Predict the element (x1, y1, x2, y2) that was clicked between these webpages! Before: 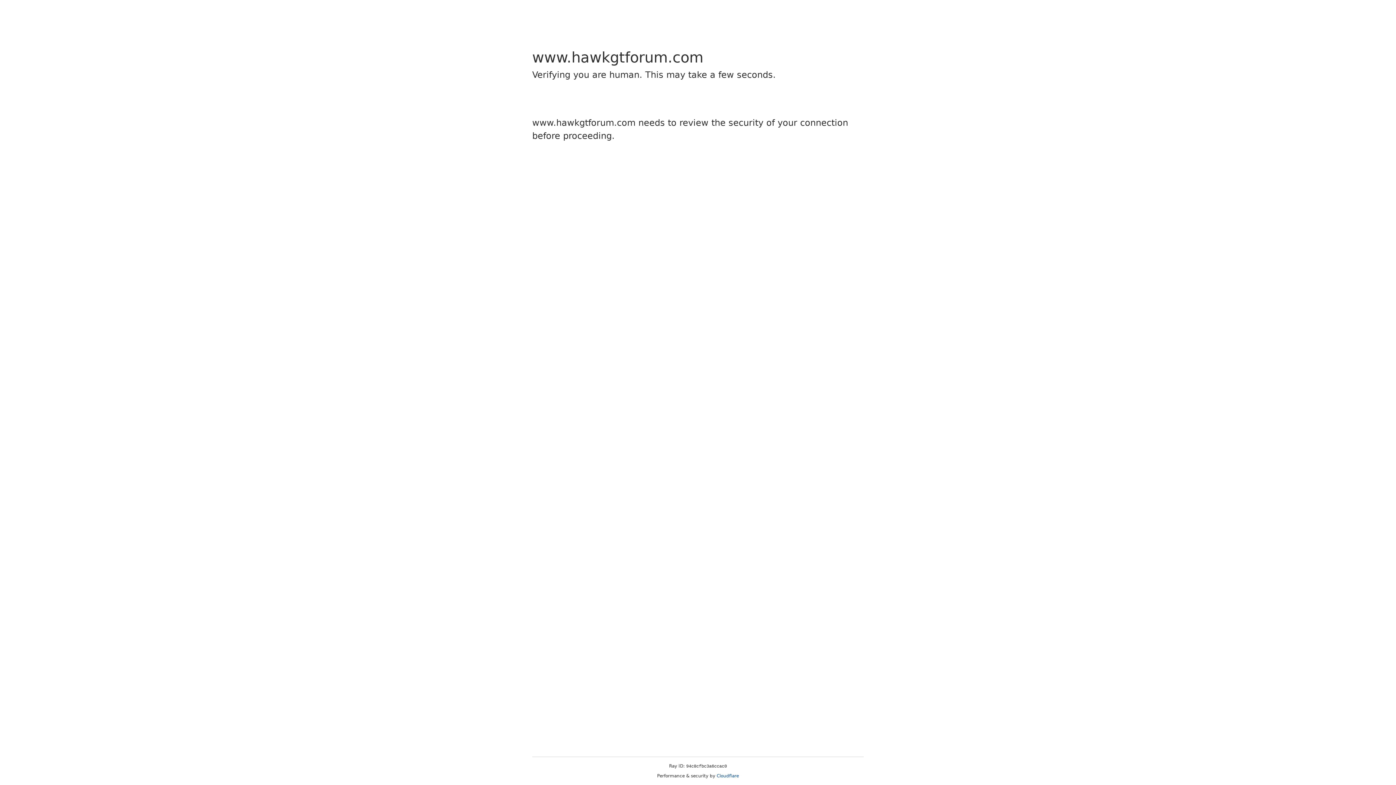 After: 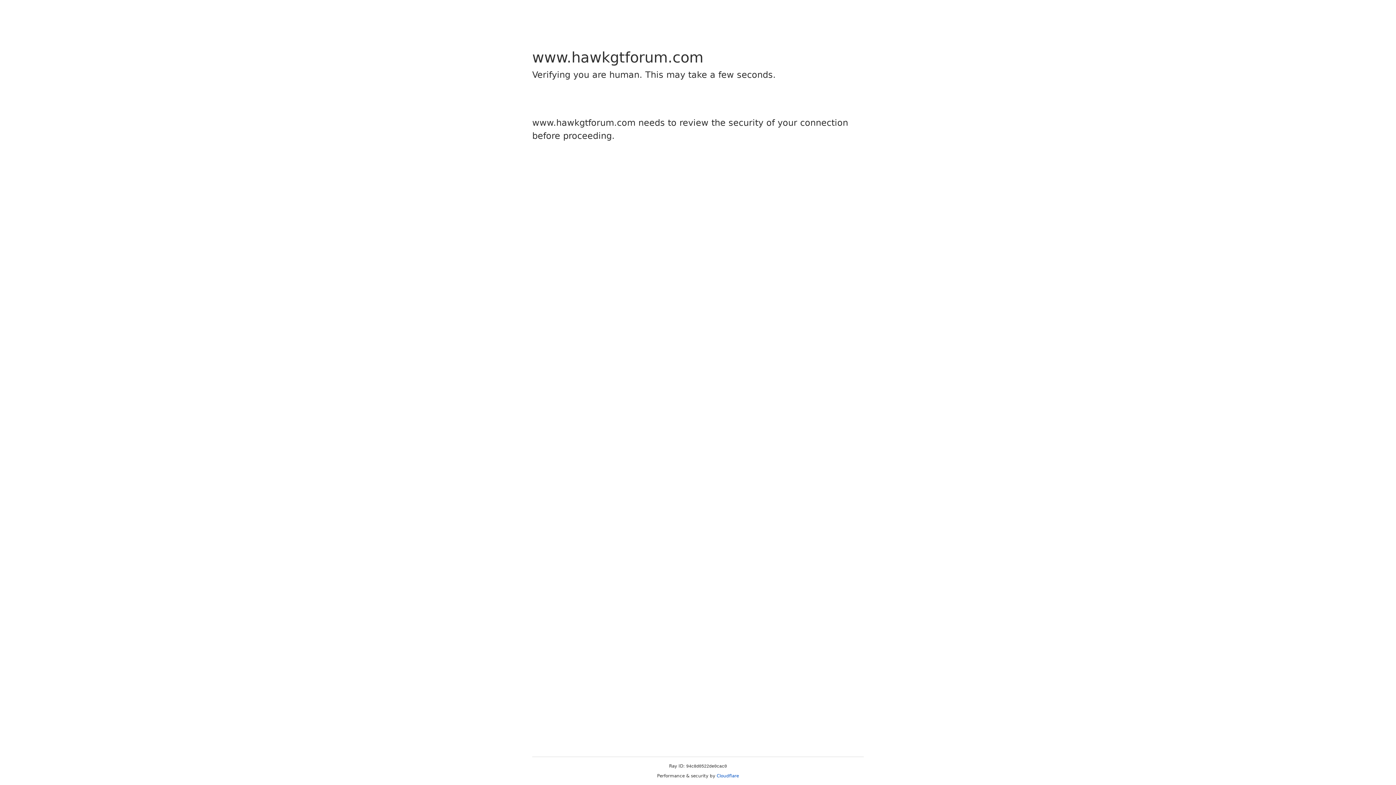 Action: label: Cloudflare bbox: (716, 773, 739, 778)